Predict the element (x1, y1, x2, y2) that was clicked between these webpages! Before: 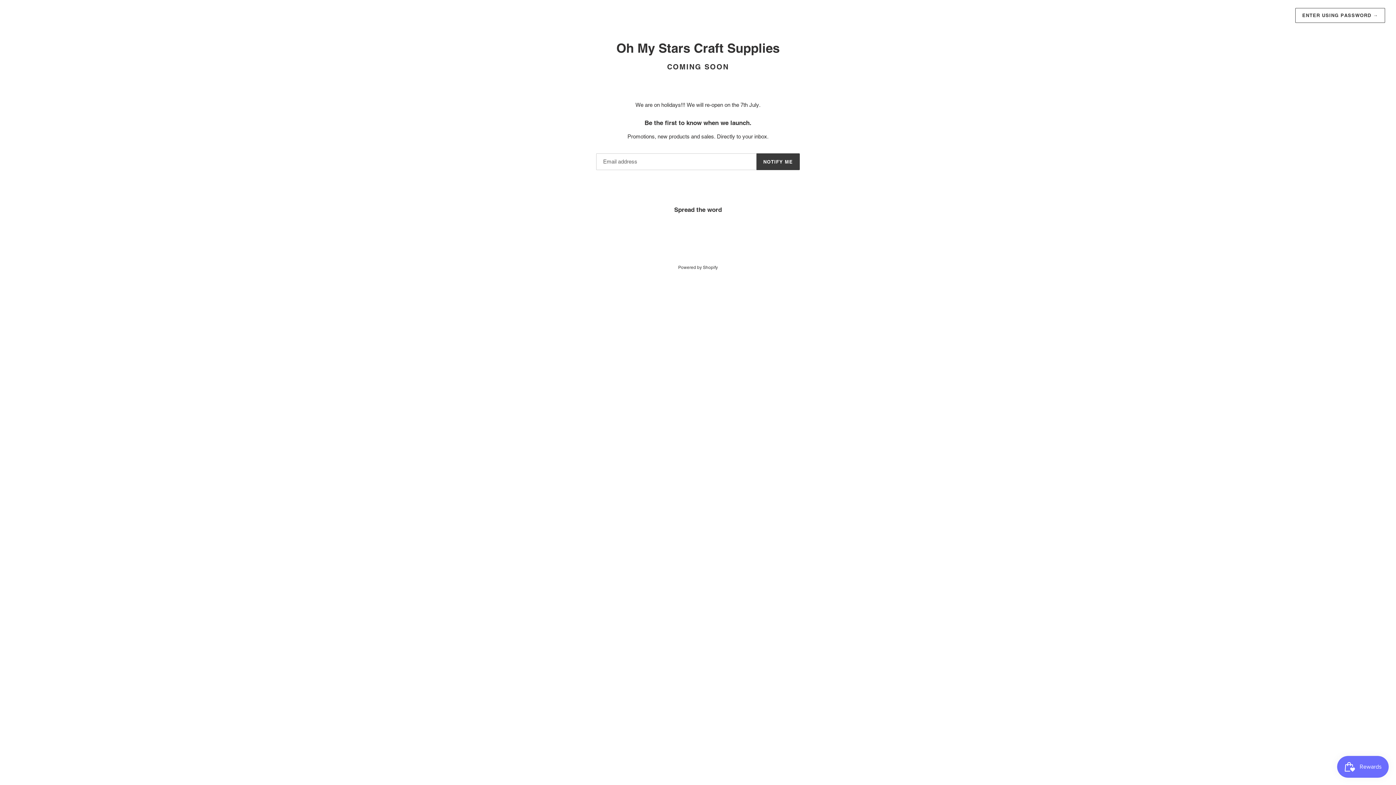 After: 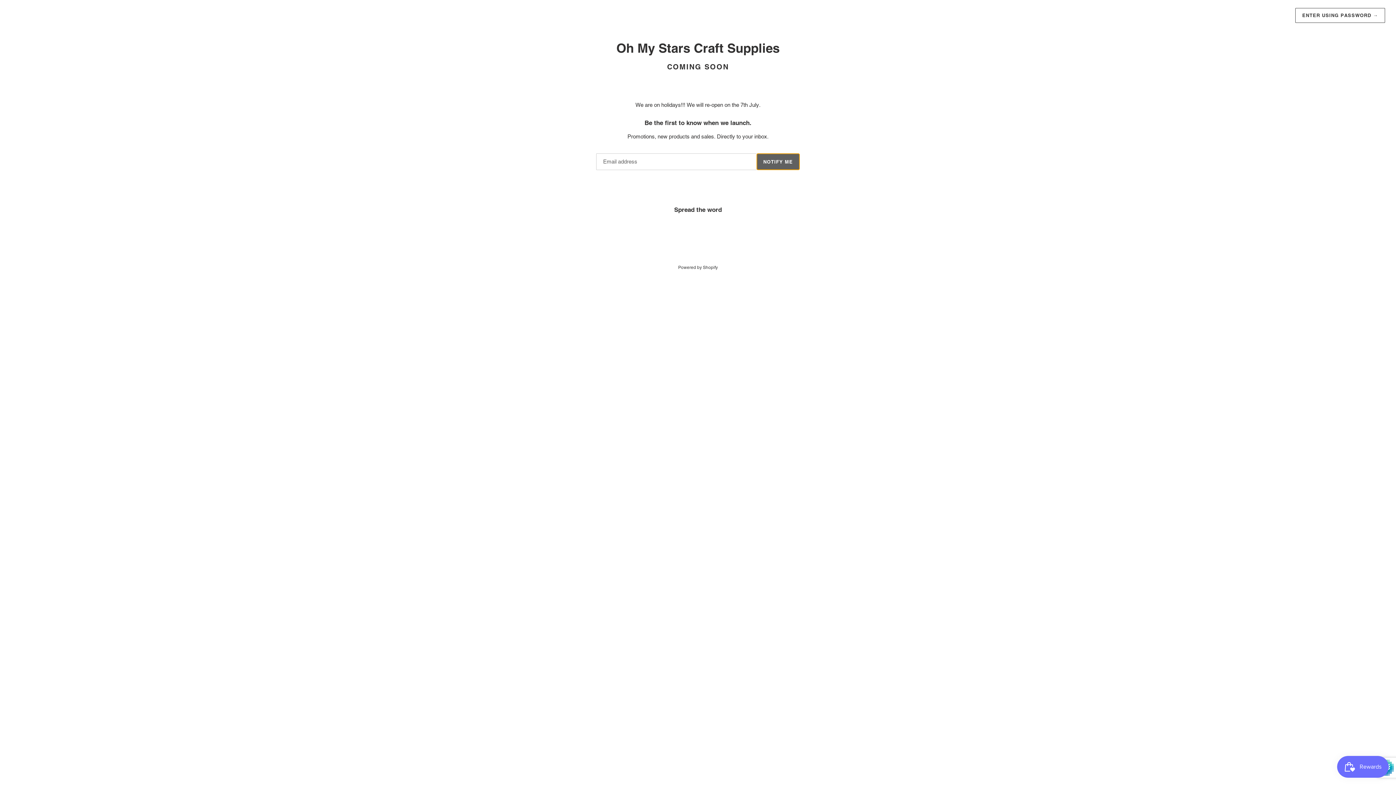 Action: bbox: (756, 153, 800, 170) label: NOTIFY ME